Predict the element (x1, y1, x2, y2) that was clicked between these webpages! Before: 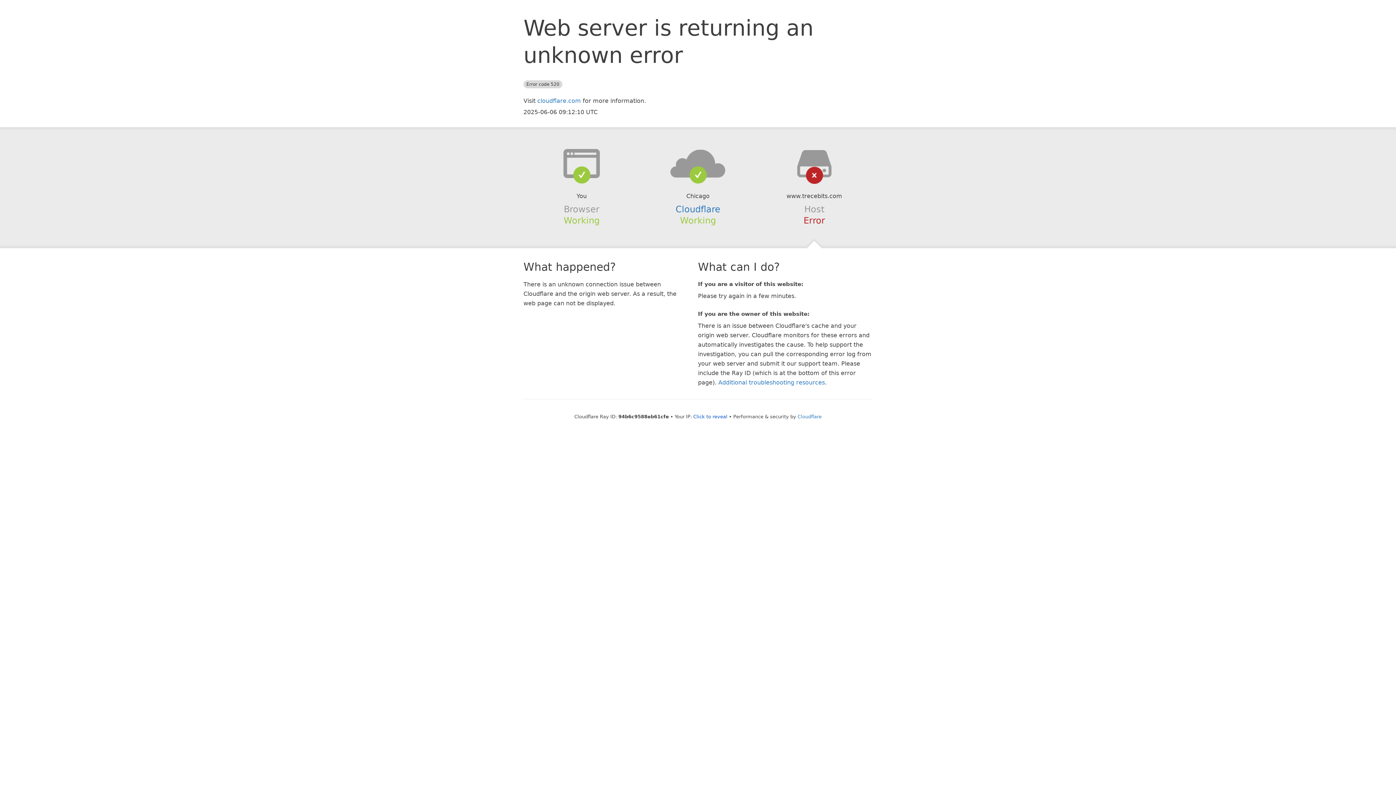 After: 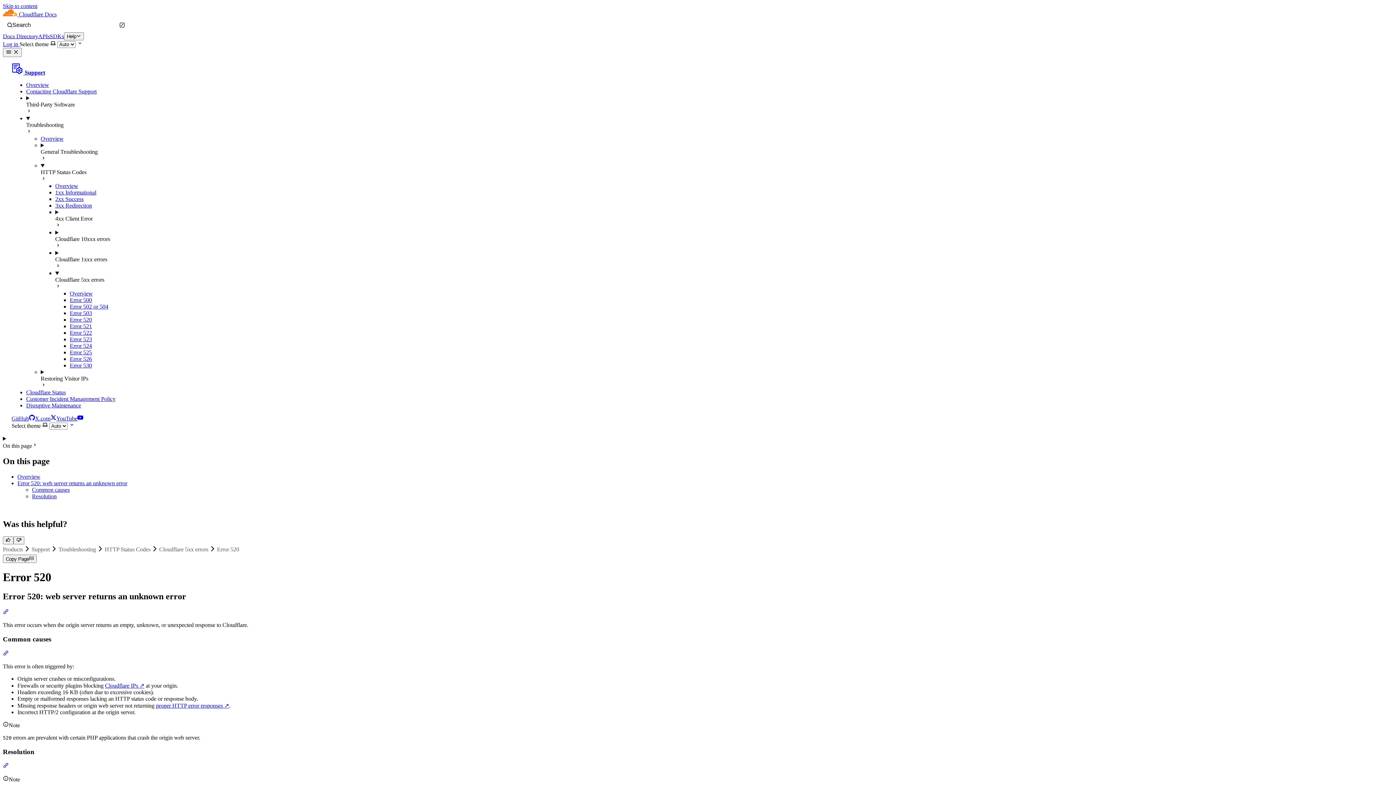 Action: label: Additional troubleshooting resources bbox: (718, 379, 825, 386)